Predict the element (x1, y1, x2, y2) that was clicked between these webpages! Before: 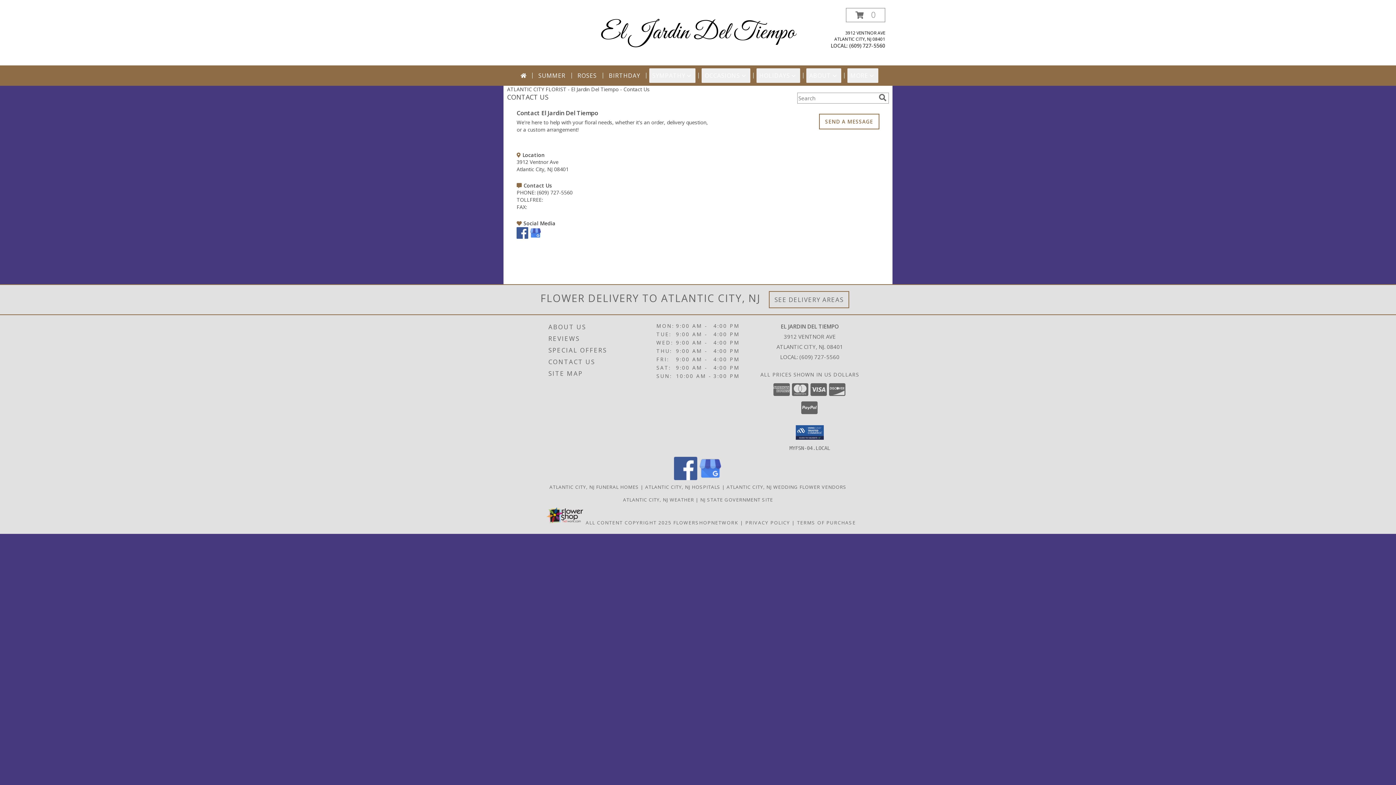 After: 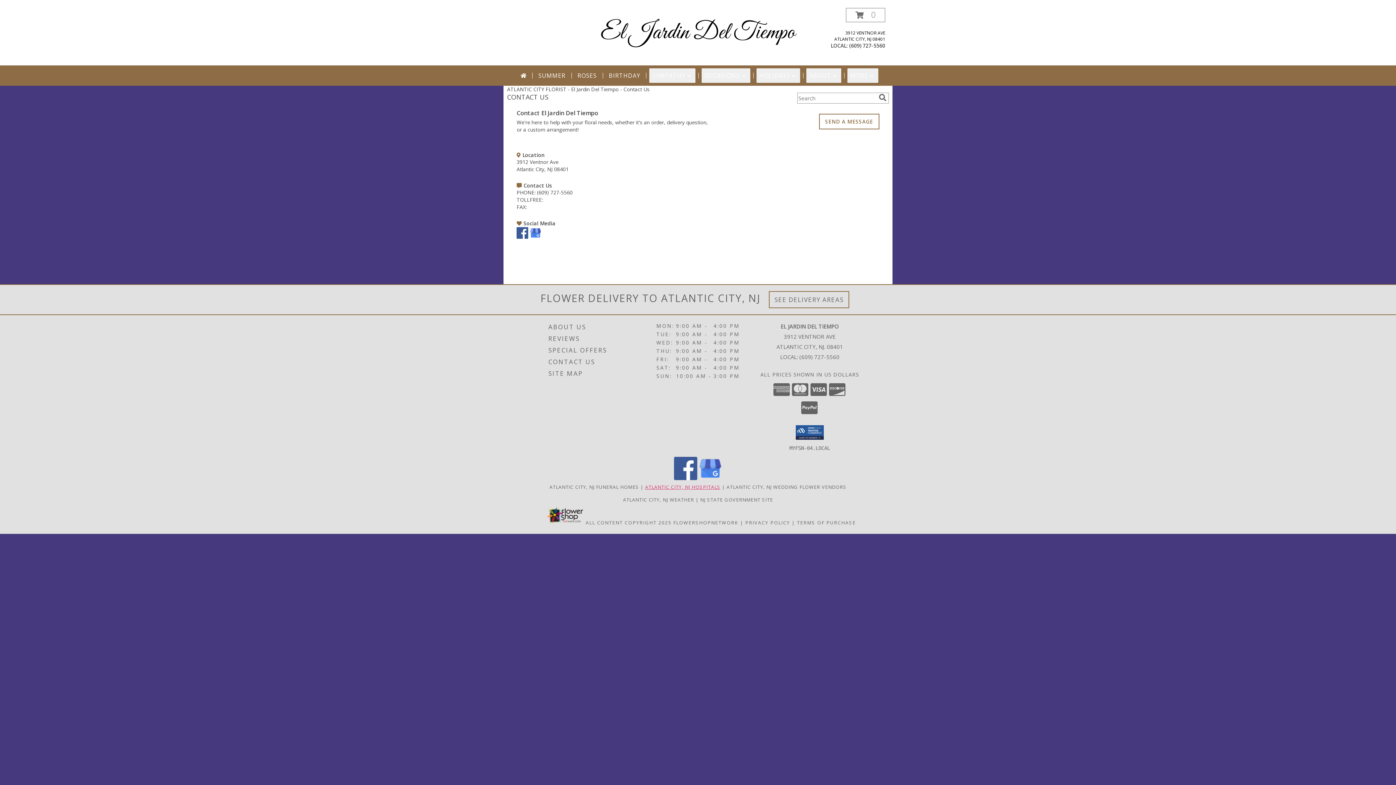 Action: bbox: (645, 484, 720, 490) label: Atlantic City, NJ Hospitals (opens in new window)